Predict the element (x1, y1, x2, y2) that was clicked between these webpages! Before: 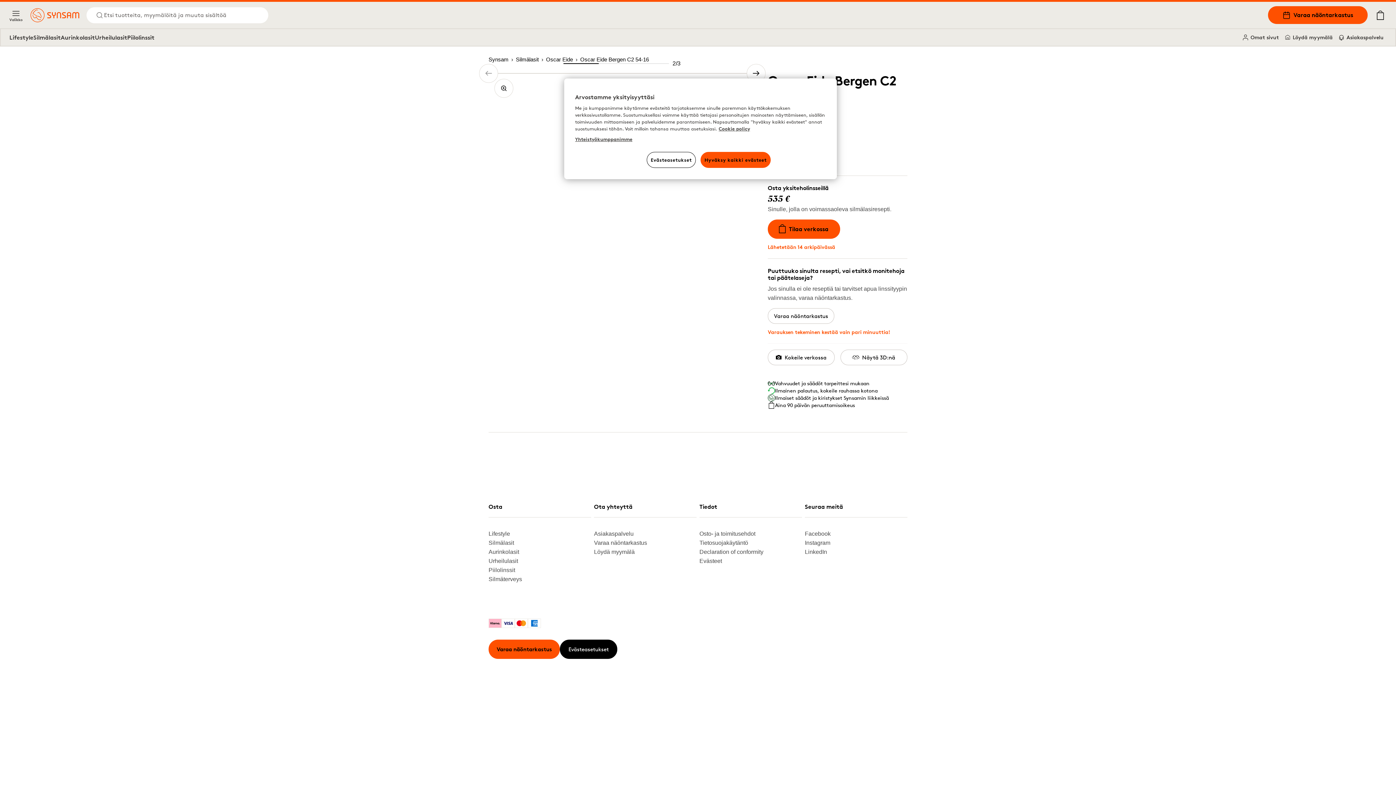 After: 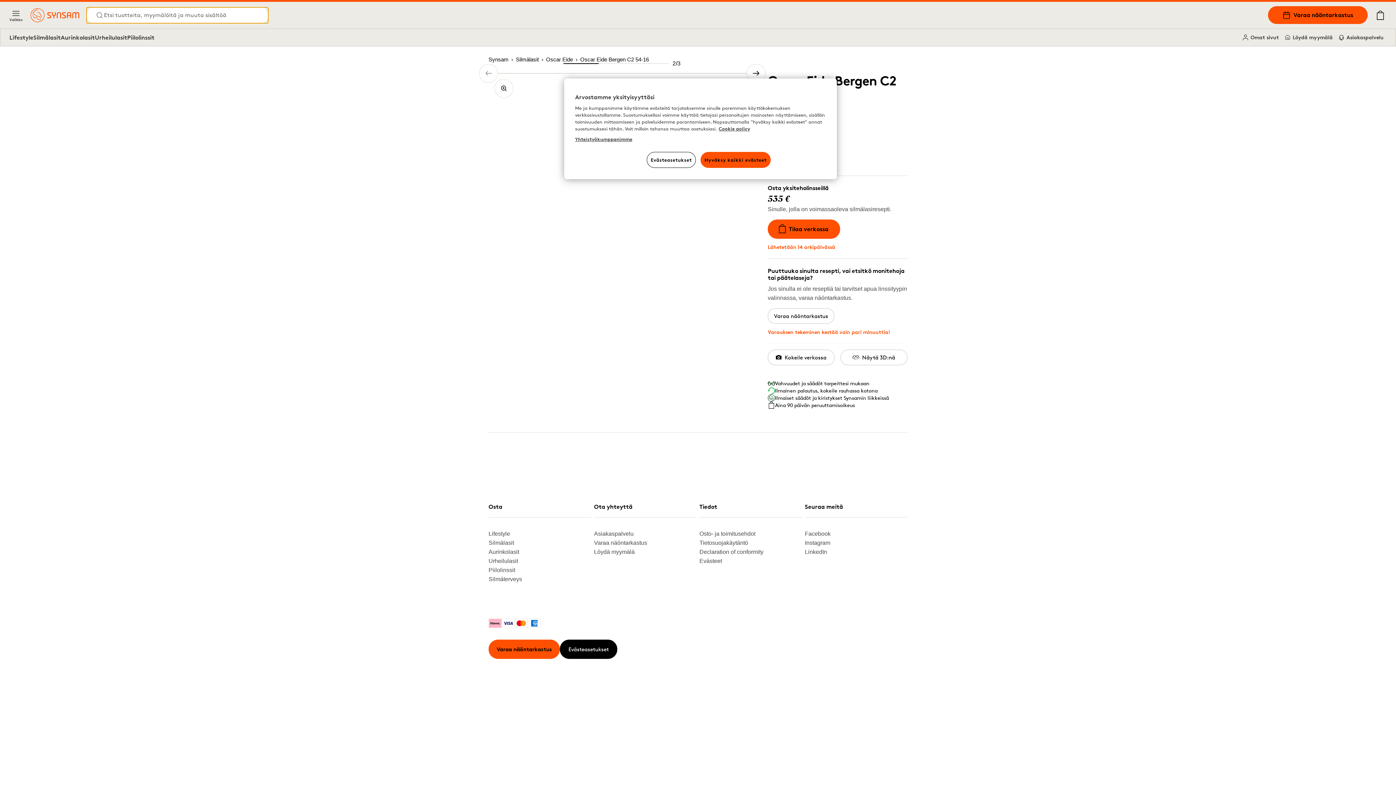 Action: bbox: (86, 7, 268, 23) label: Etsi